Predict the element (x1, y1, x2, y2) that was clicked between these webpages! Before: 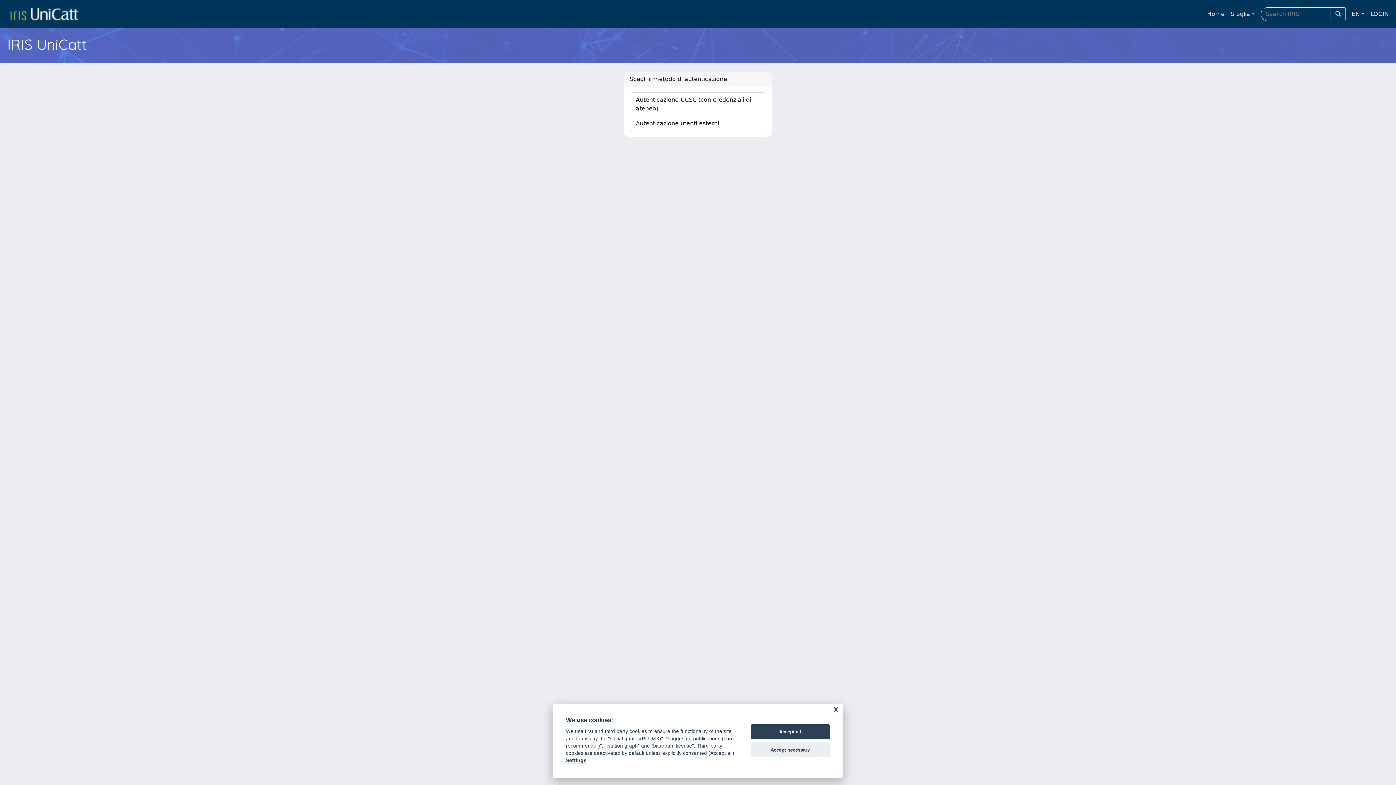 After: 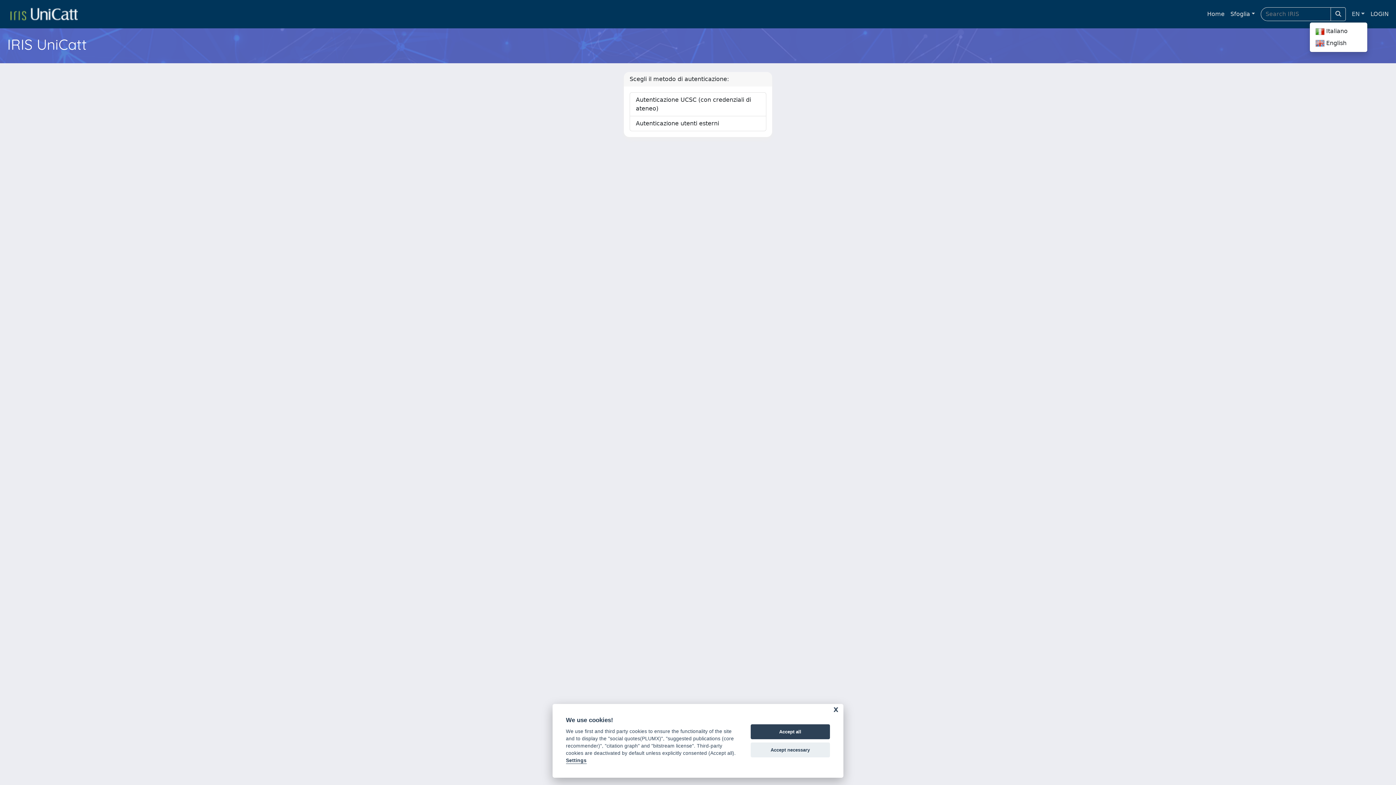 Action: bbox: (1349, 6, 1368, 21) label: EN